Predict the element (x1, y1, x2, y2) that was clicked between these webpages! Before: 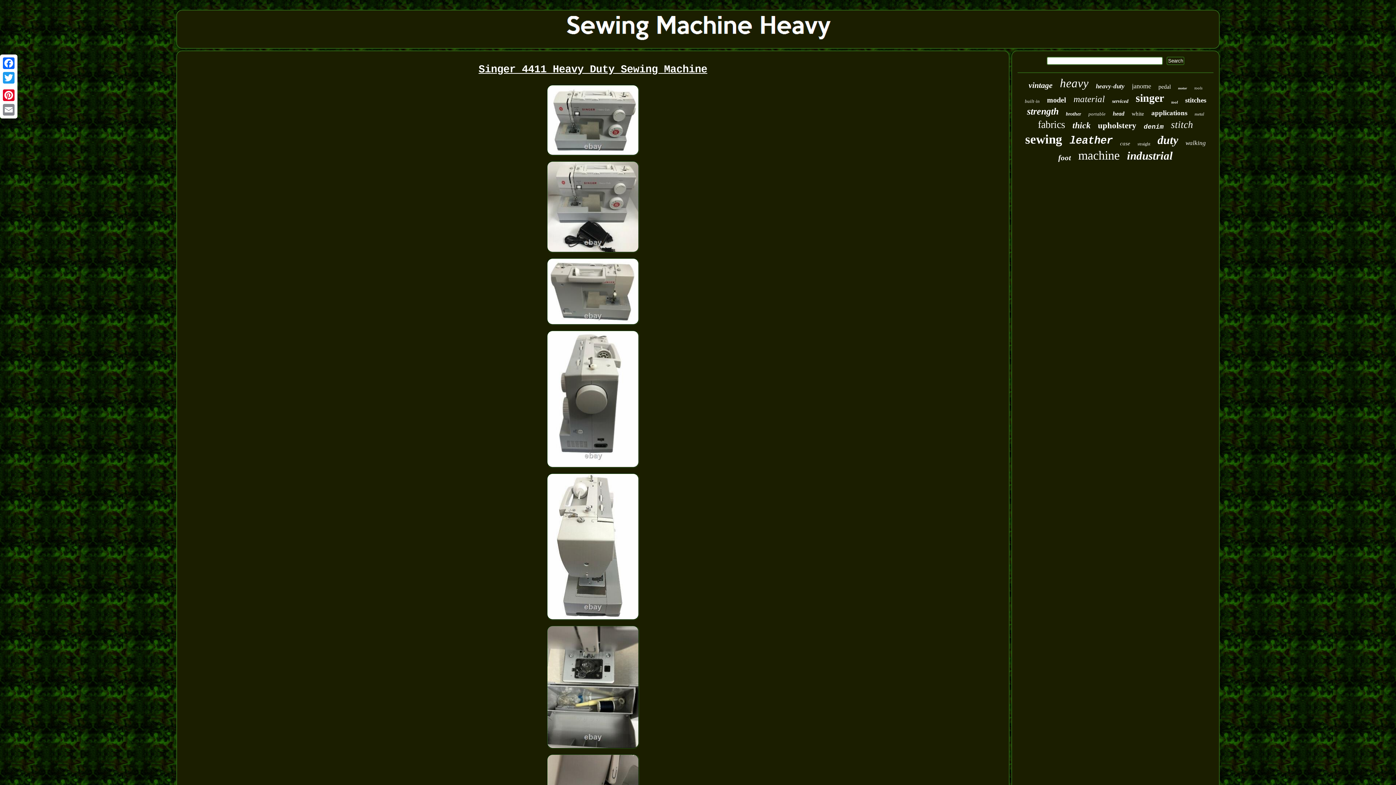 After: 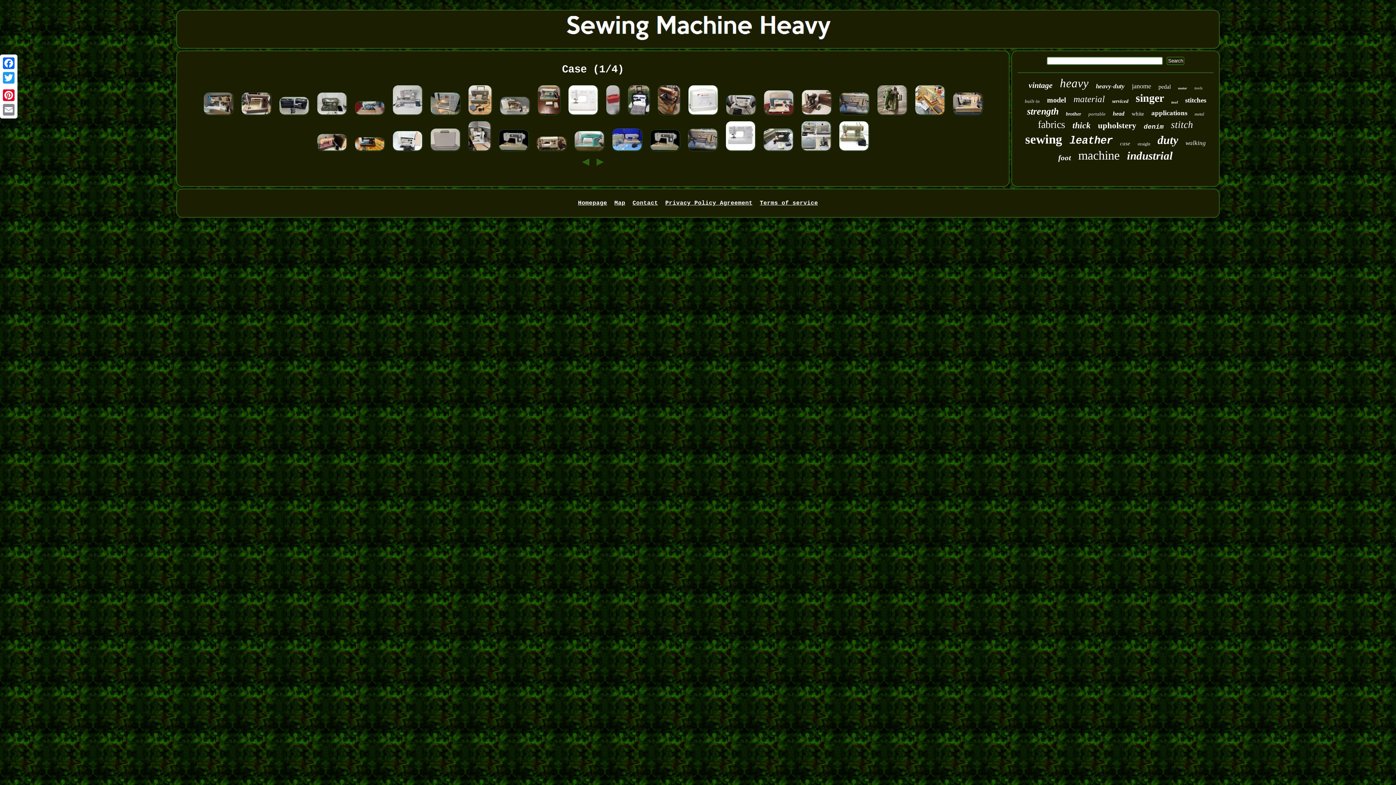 Action: bbox: (1120, 140, 1130, 146) label: case